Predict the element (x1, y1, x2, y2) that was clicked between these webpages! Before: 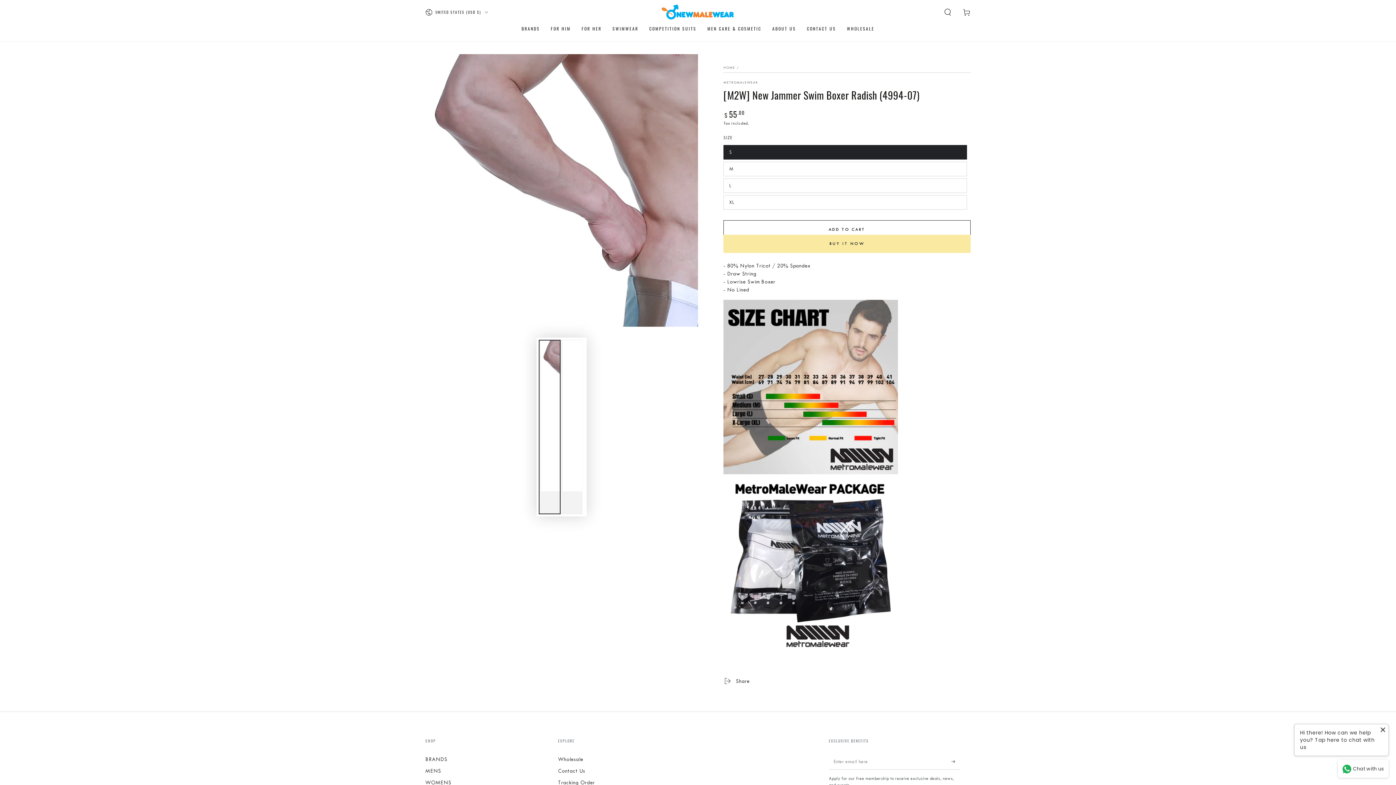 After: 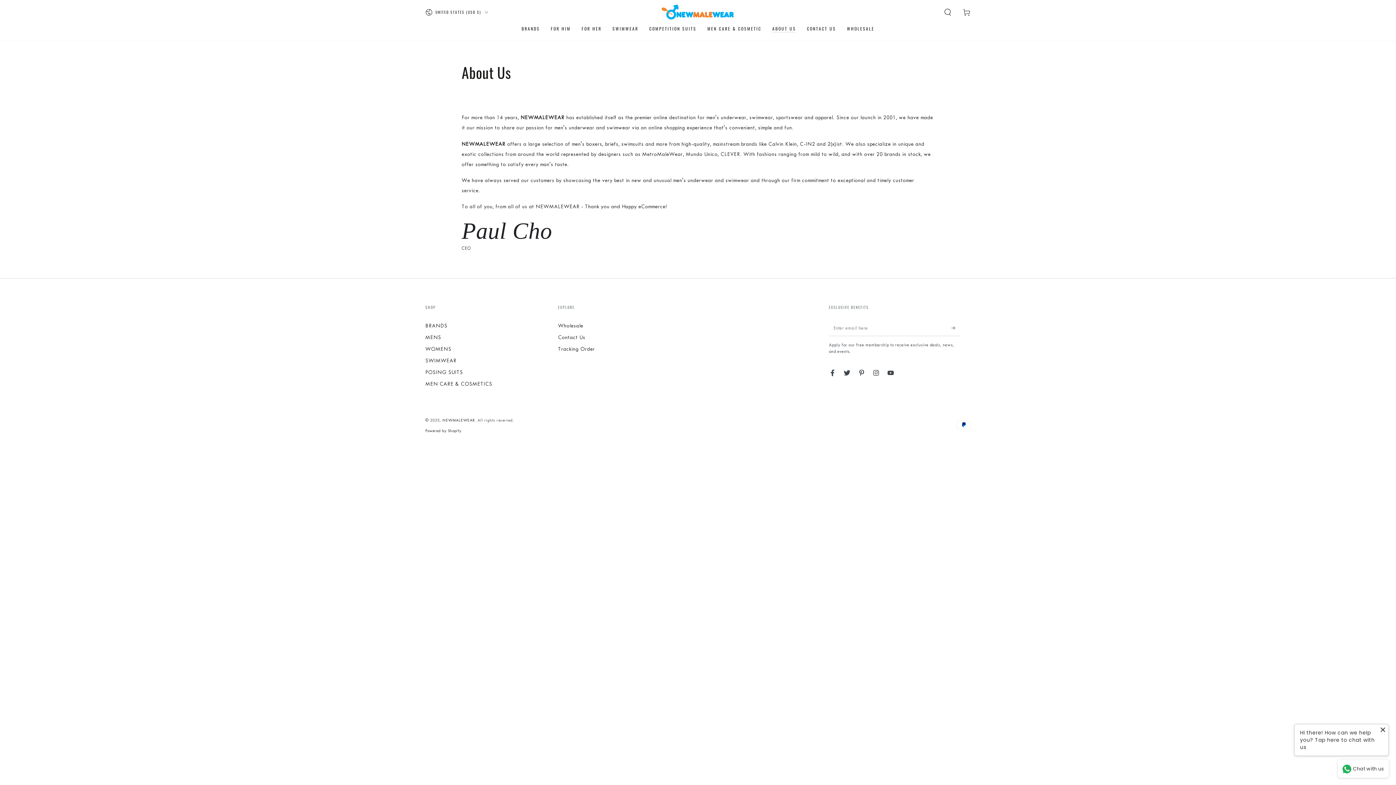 Action: label: ABOUT US bbox: (767, 20, 801, 36)